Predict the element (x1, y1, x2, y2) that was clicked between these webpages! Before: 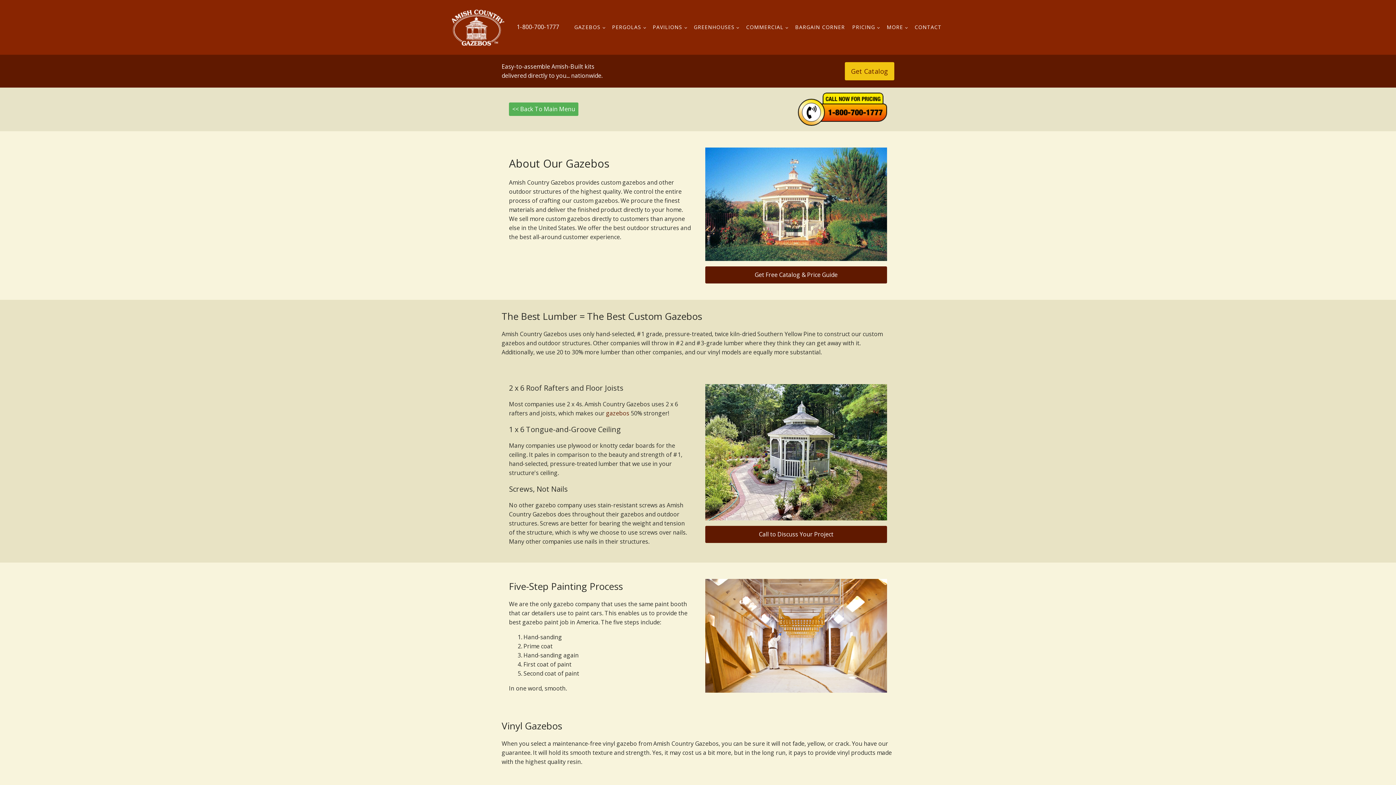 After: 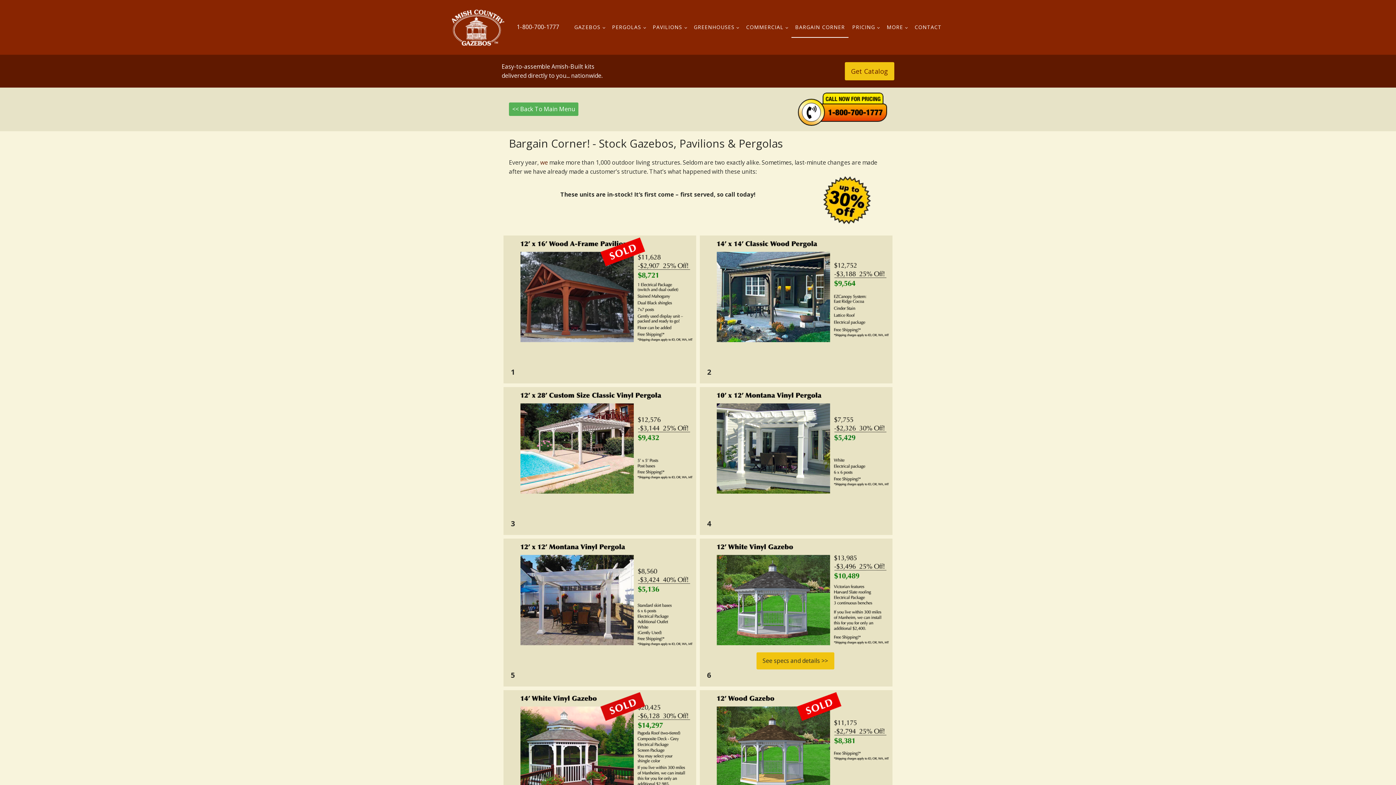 Action: bbox: (791, 16, 848, 37) label: BARGAIN CORNER